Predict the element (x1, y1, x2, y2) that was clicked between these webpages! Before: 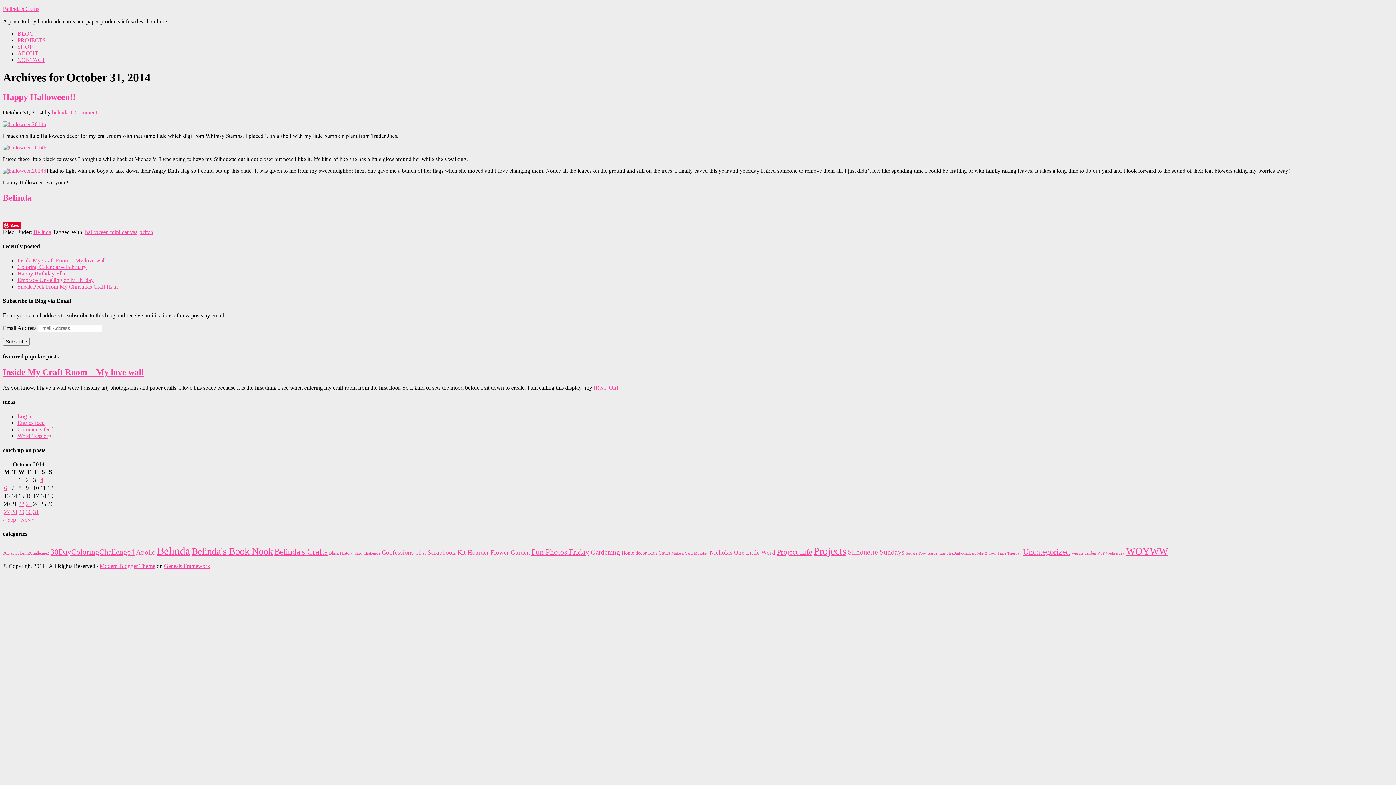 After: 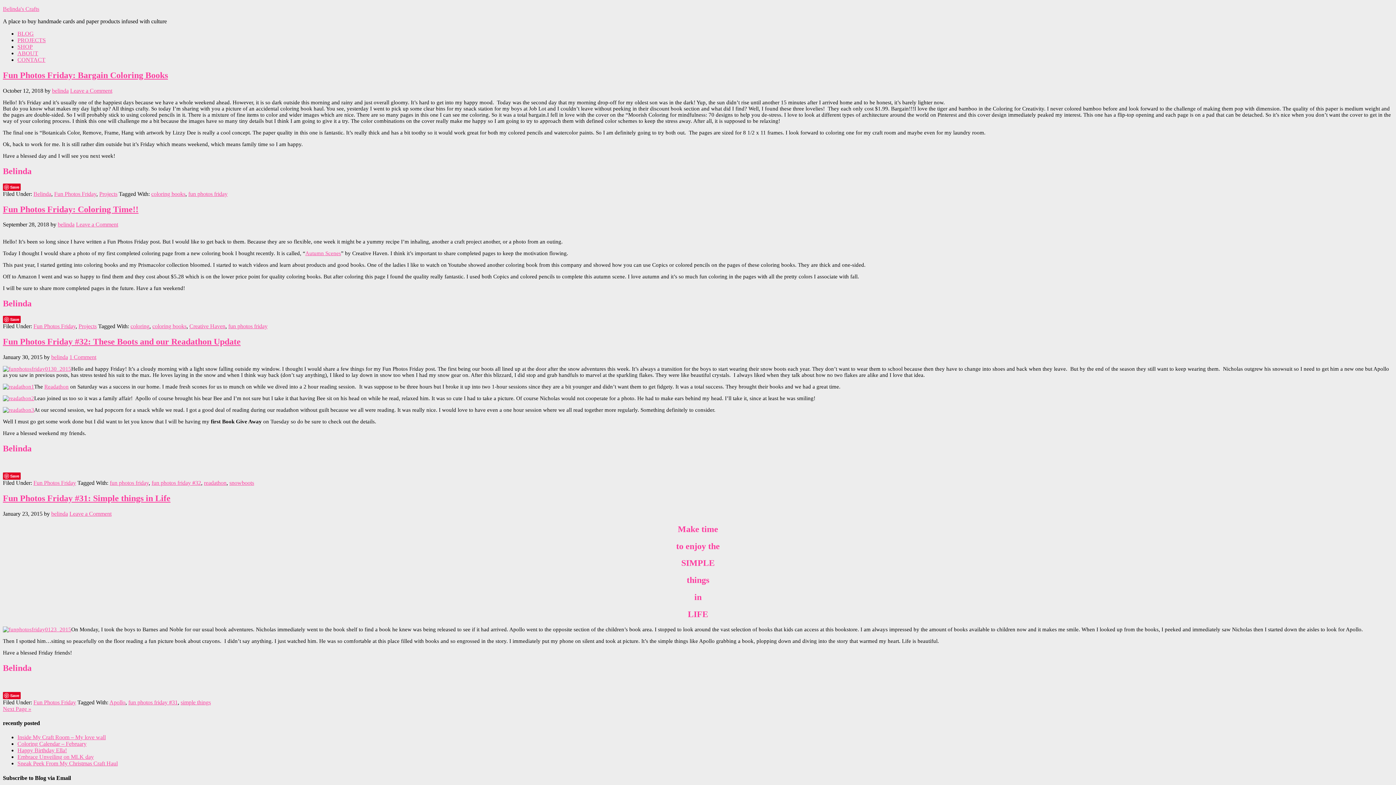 Action: bbox: (531, 547, 589, 556) label: Fun Photos Friday (29 items)